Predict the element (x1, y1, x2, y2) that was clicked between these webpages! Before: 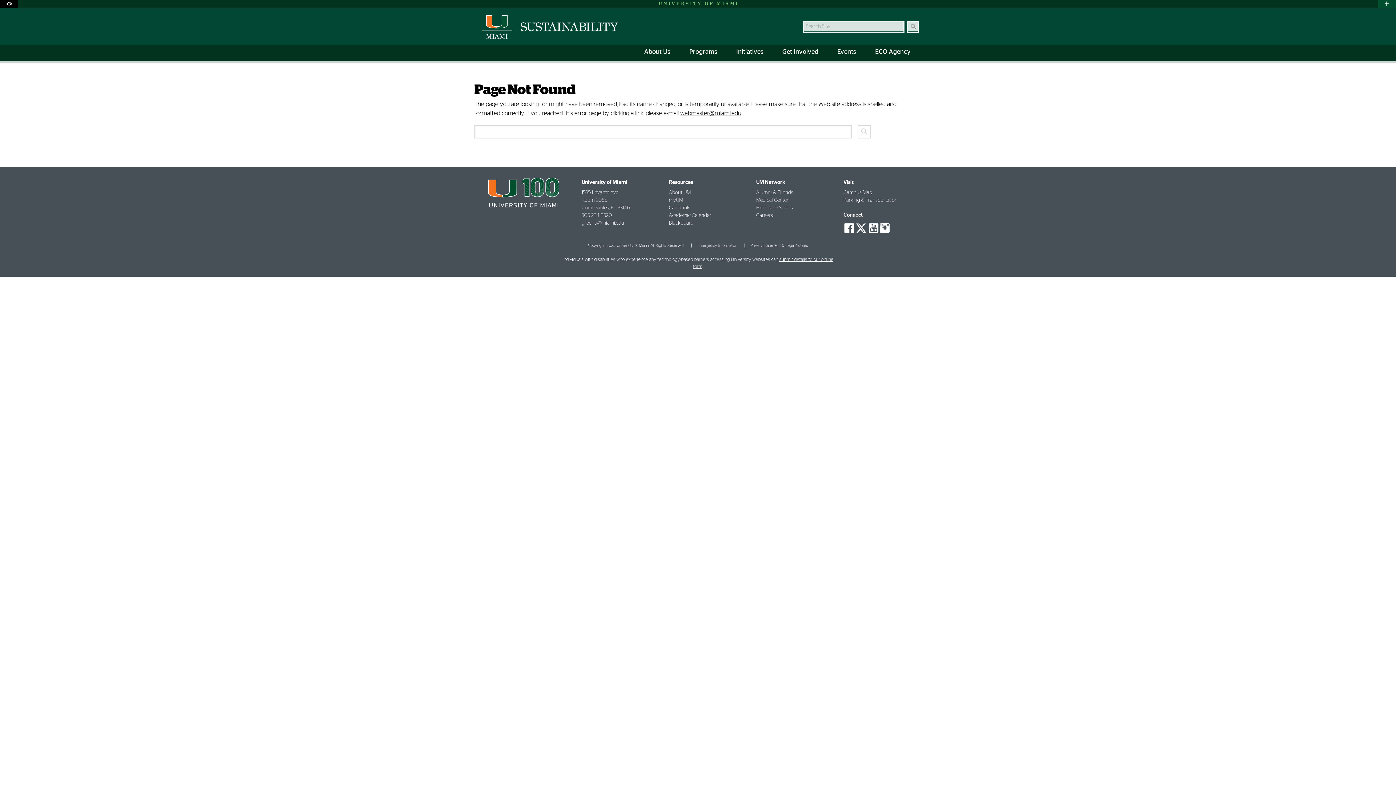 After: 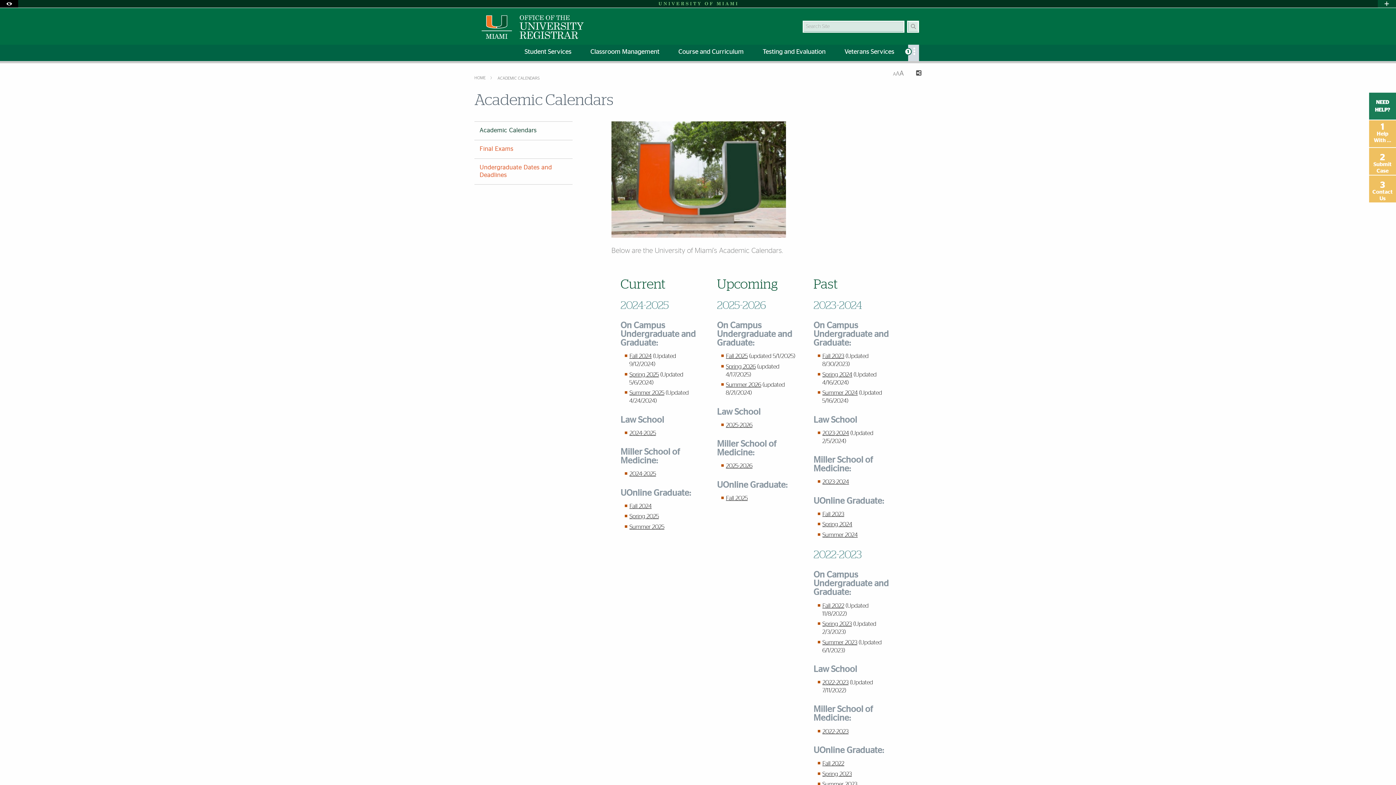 Action: bbox: (669, 213, 711, 218) label: Academic Calendar